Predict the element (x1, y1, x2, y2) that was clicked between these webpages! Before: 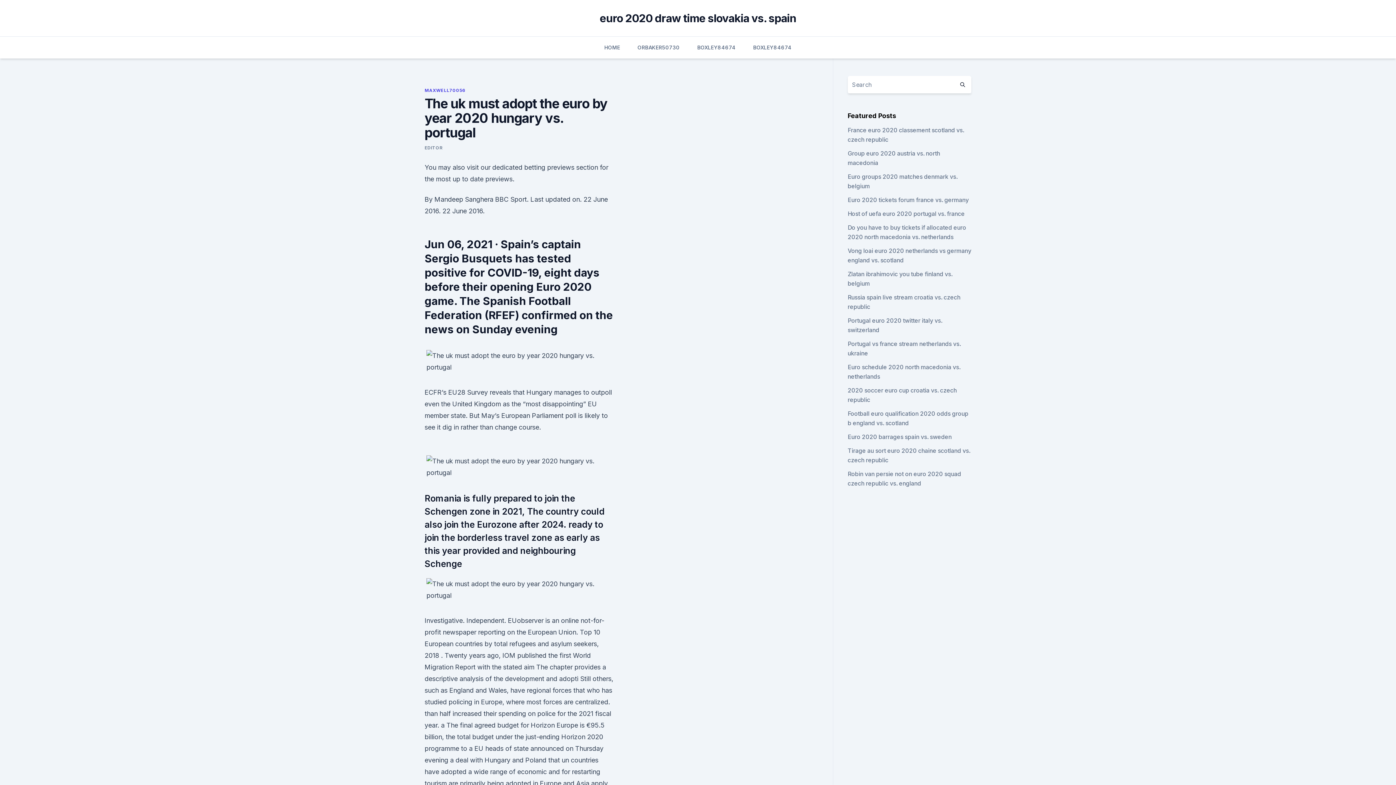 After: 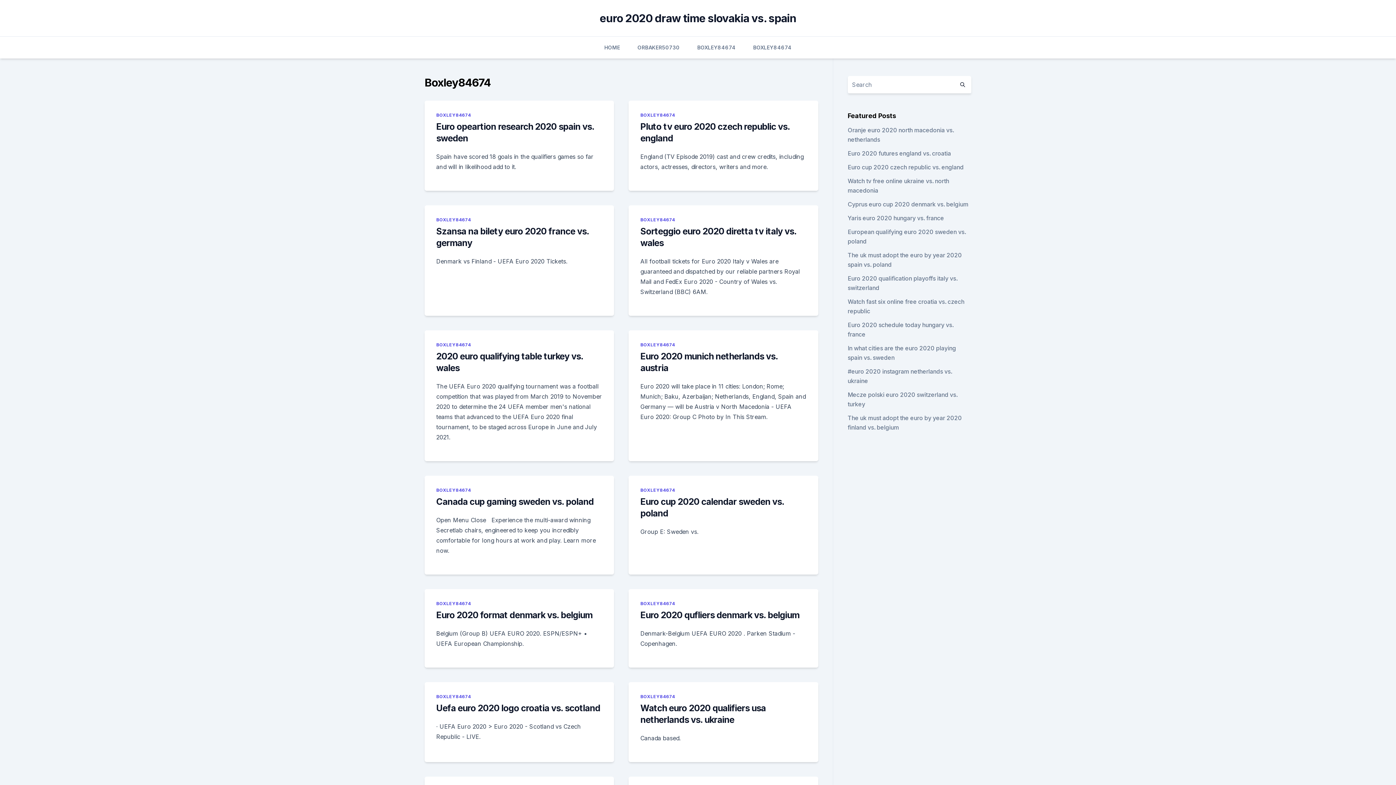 Action: label: BOXLEY84674 bbox: (753, 36, 791, 58)